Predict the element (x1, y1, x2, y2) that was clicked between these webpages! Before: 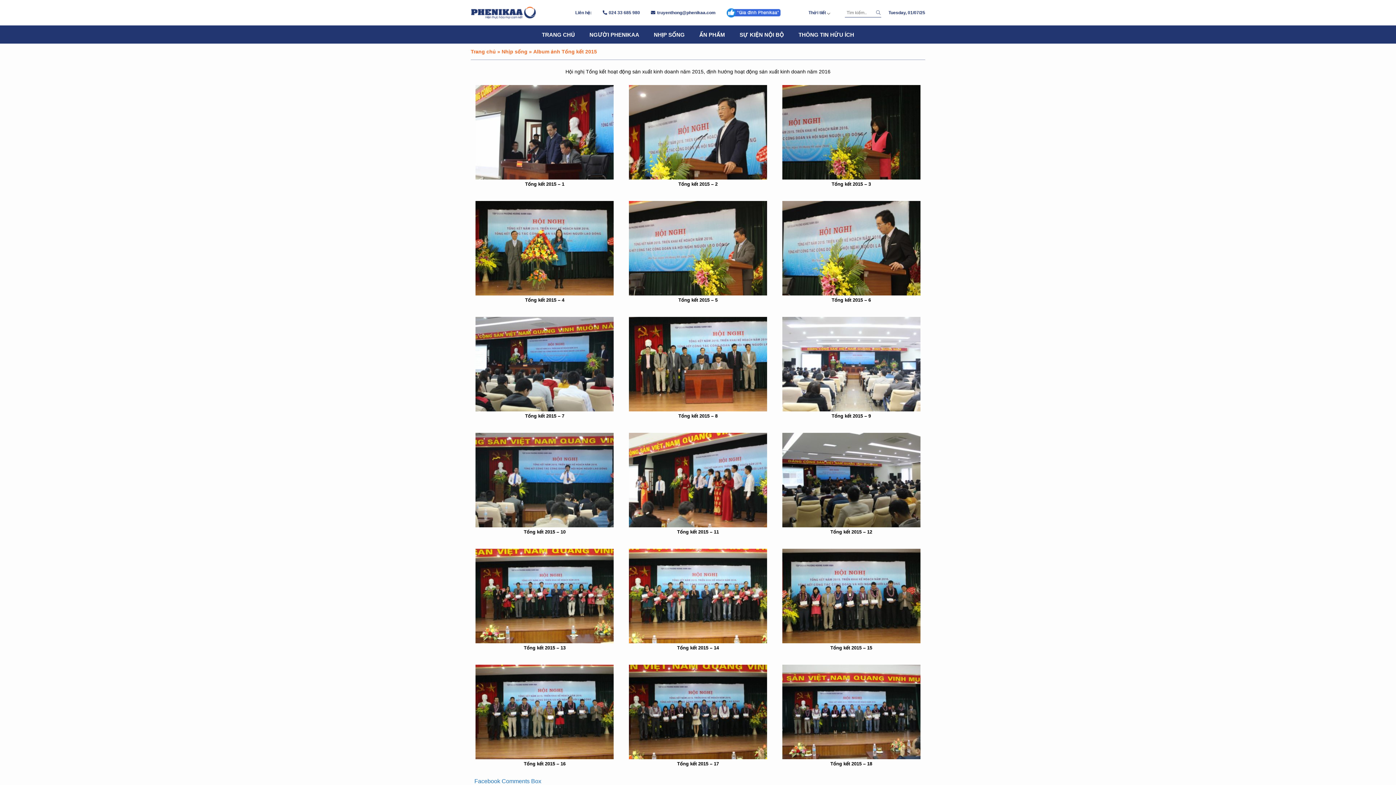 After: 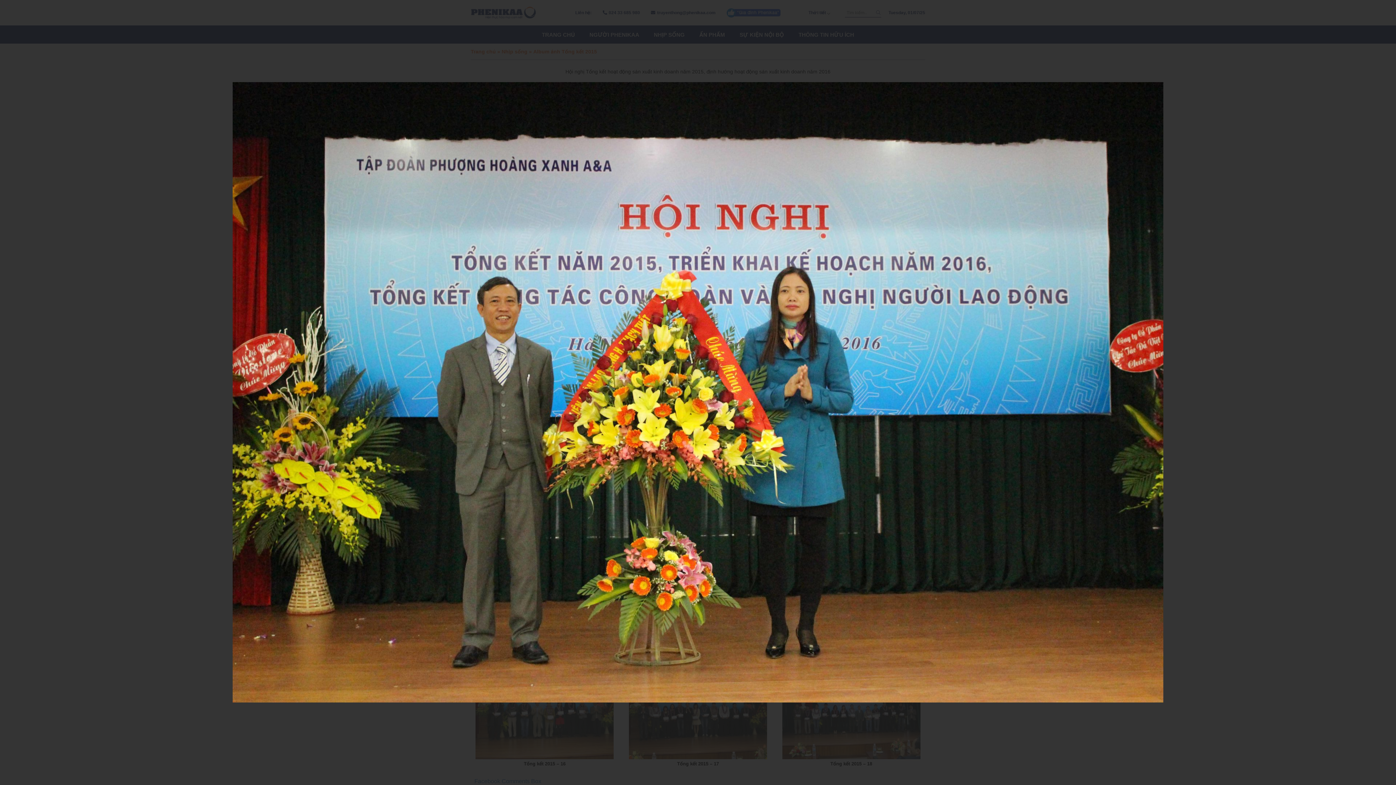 Action: bbox: (474, 201, 615, 295)